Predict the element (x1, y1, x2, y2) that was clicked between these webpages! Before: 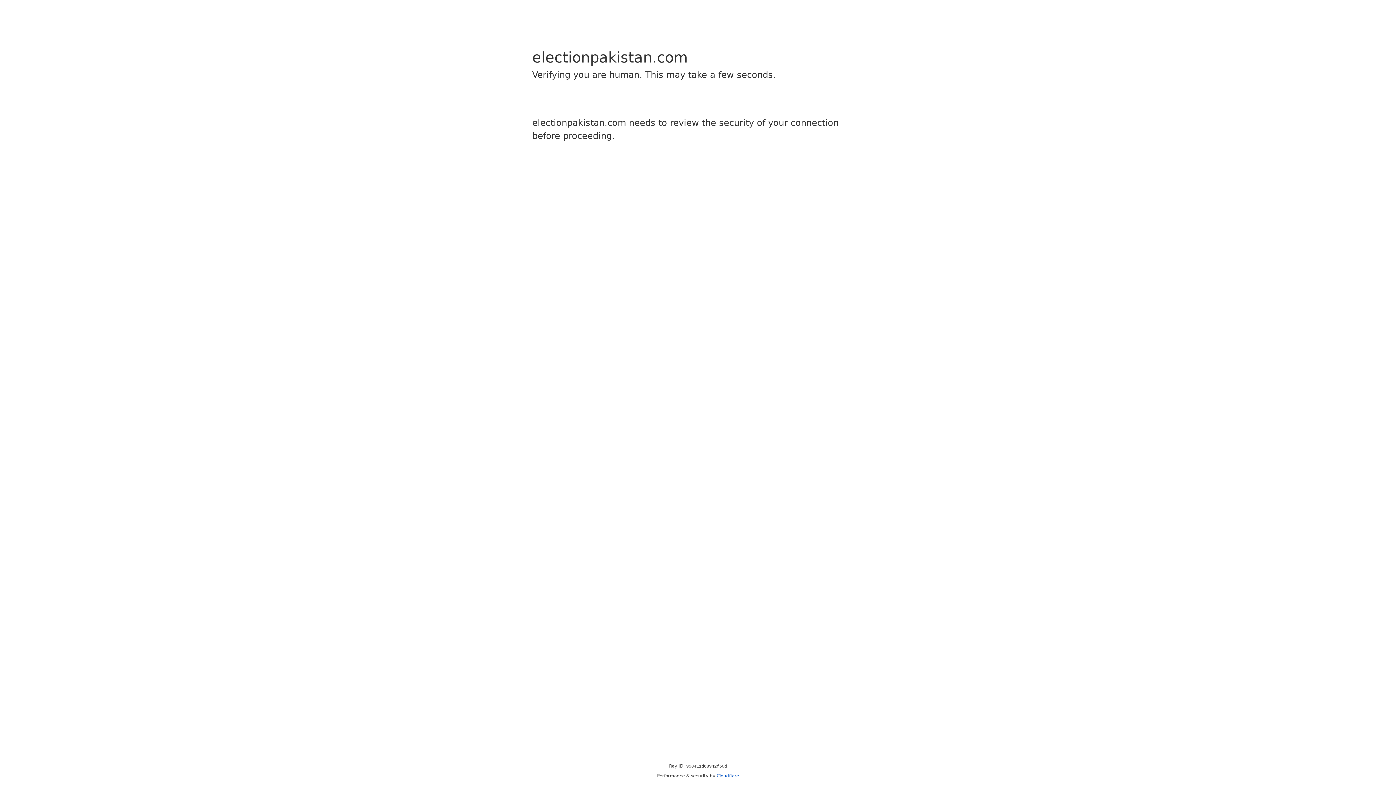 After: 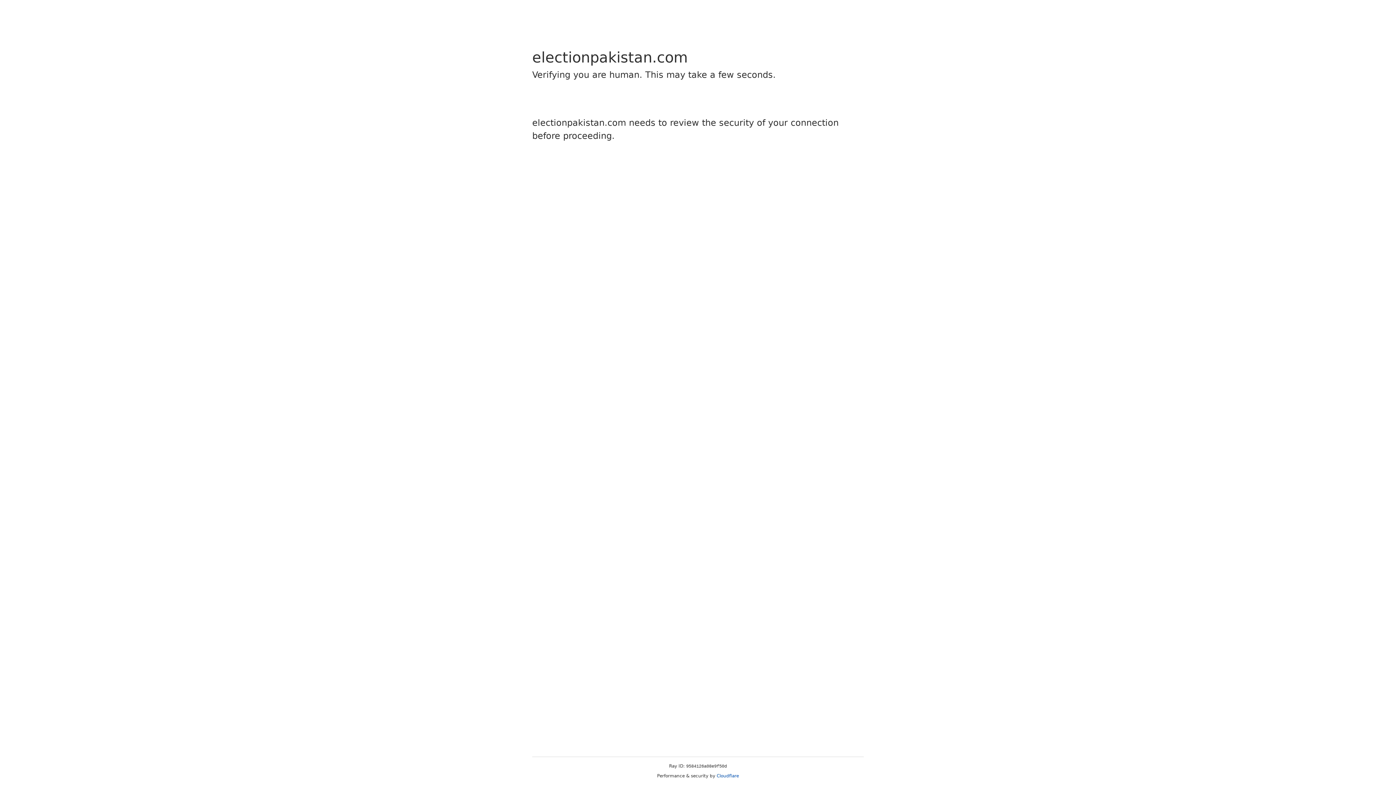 Action: bbox: (716, 773, 739, 778) label: Cloudflare